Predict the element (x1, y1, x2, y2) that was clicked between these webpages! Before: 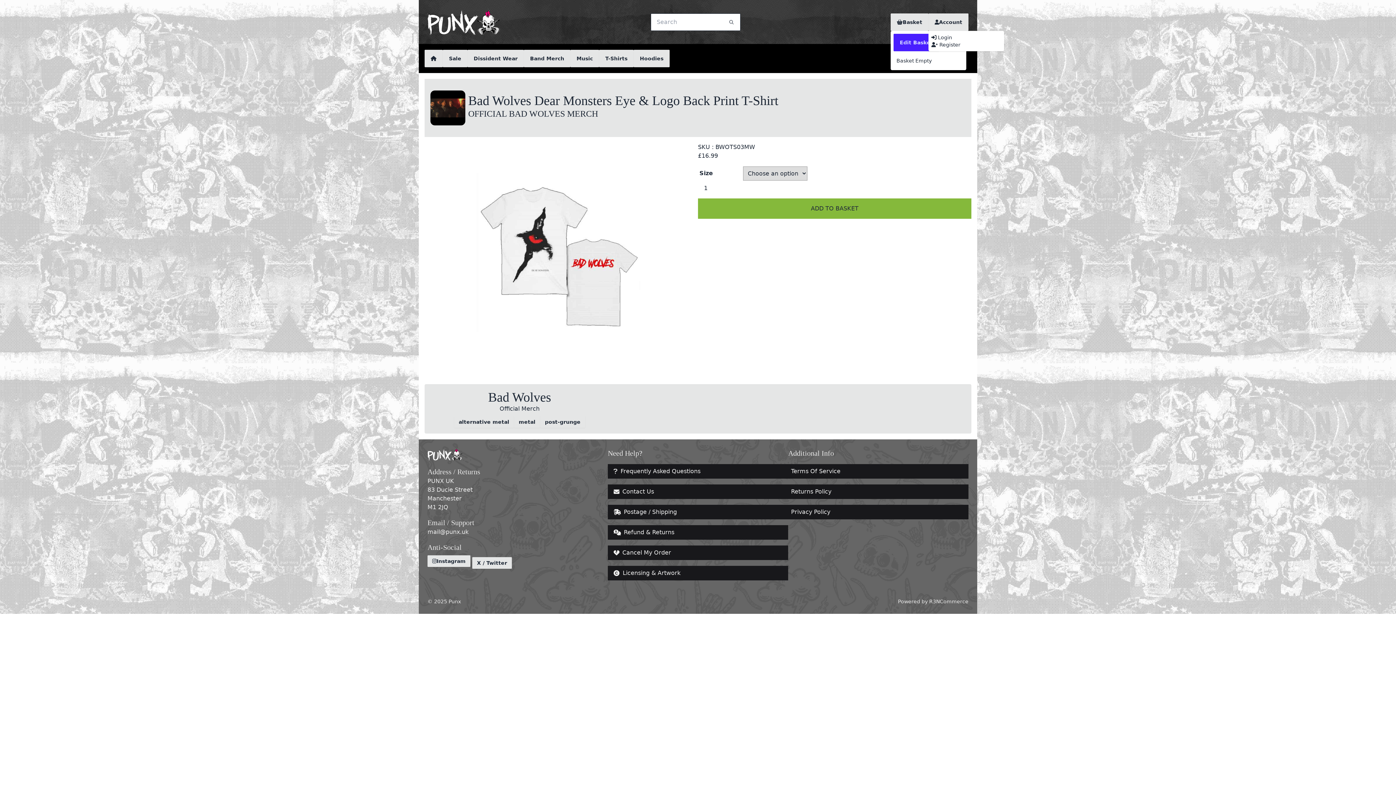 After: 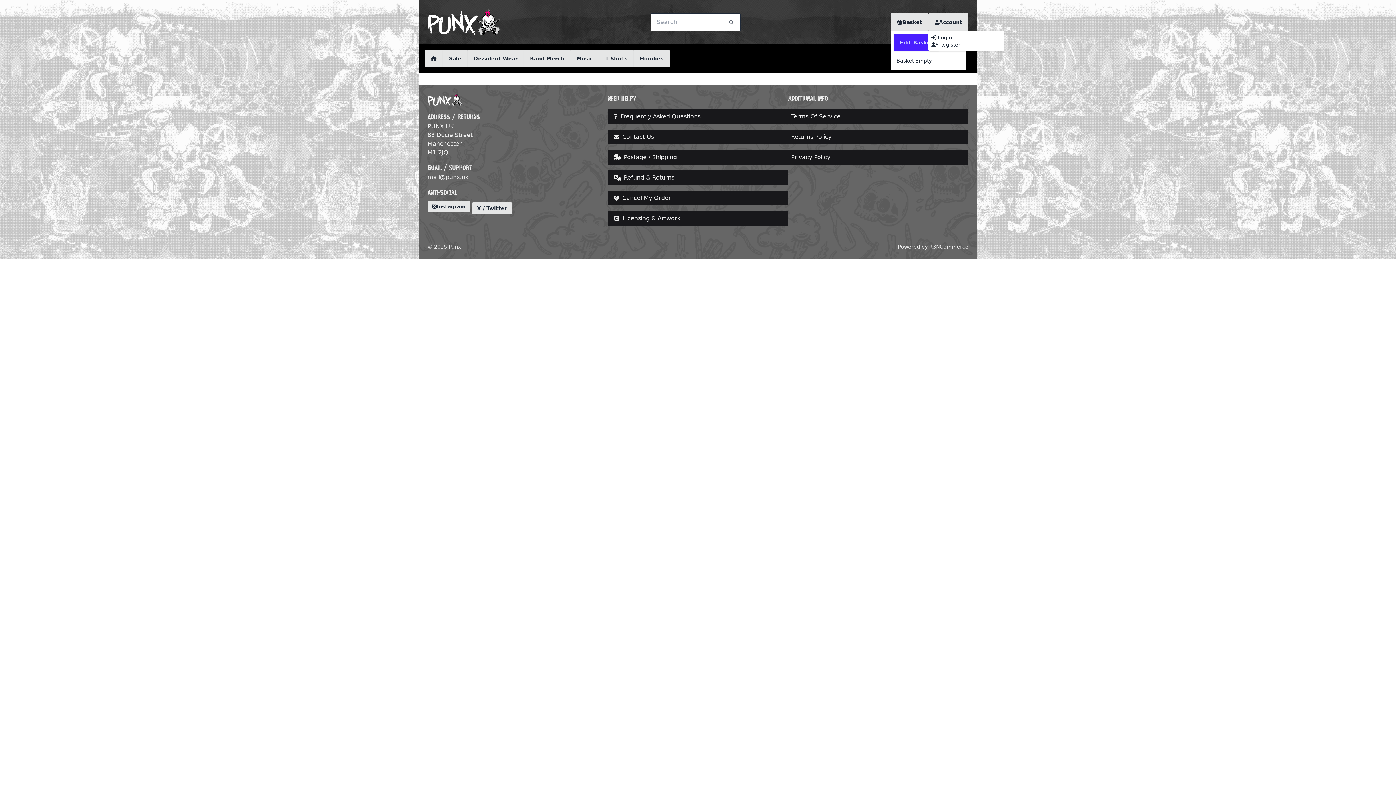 Action: label:  Login bbox: (931, 34, 952, 40)